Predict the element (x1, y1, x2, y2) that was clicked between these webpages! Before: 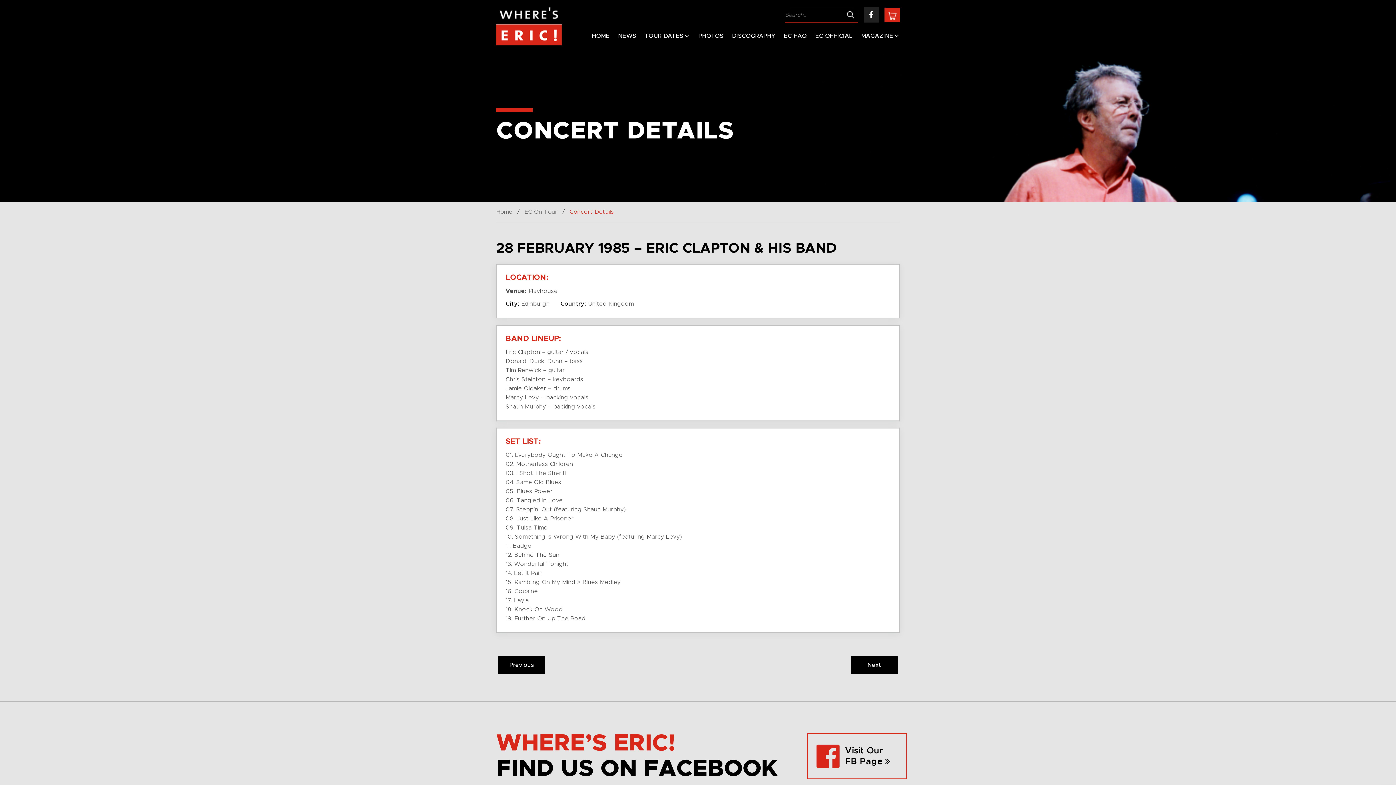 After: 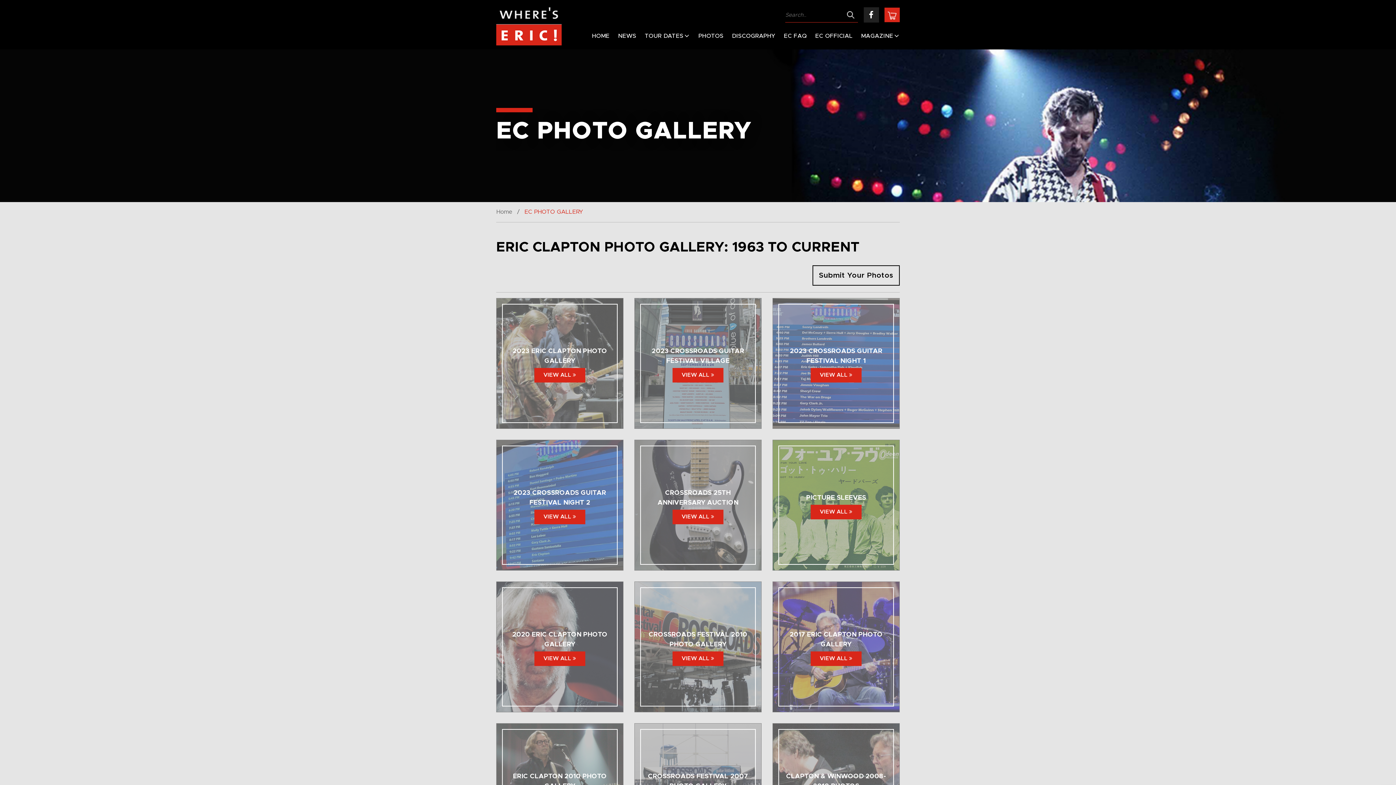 Action: bbox: (698, 30, 723, 41) label: PHOTOS